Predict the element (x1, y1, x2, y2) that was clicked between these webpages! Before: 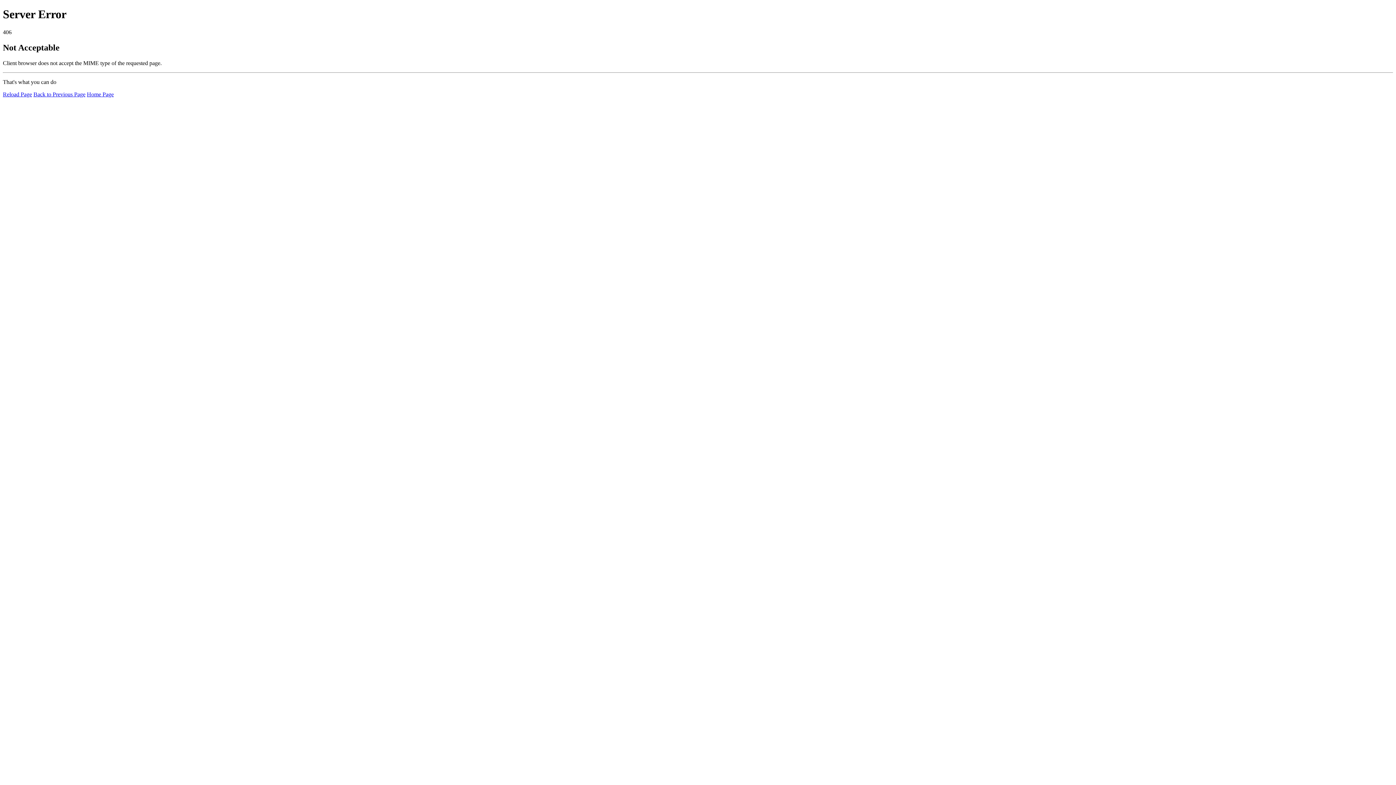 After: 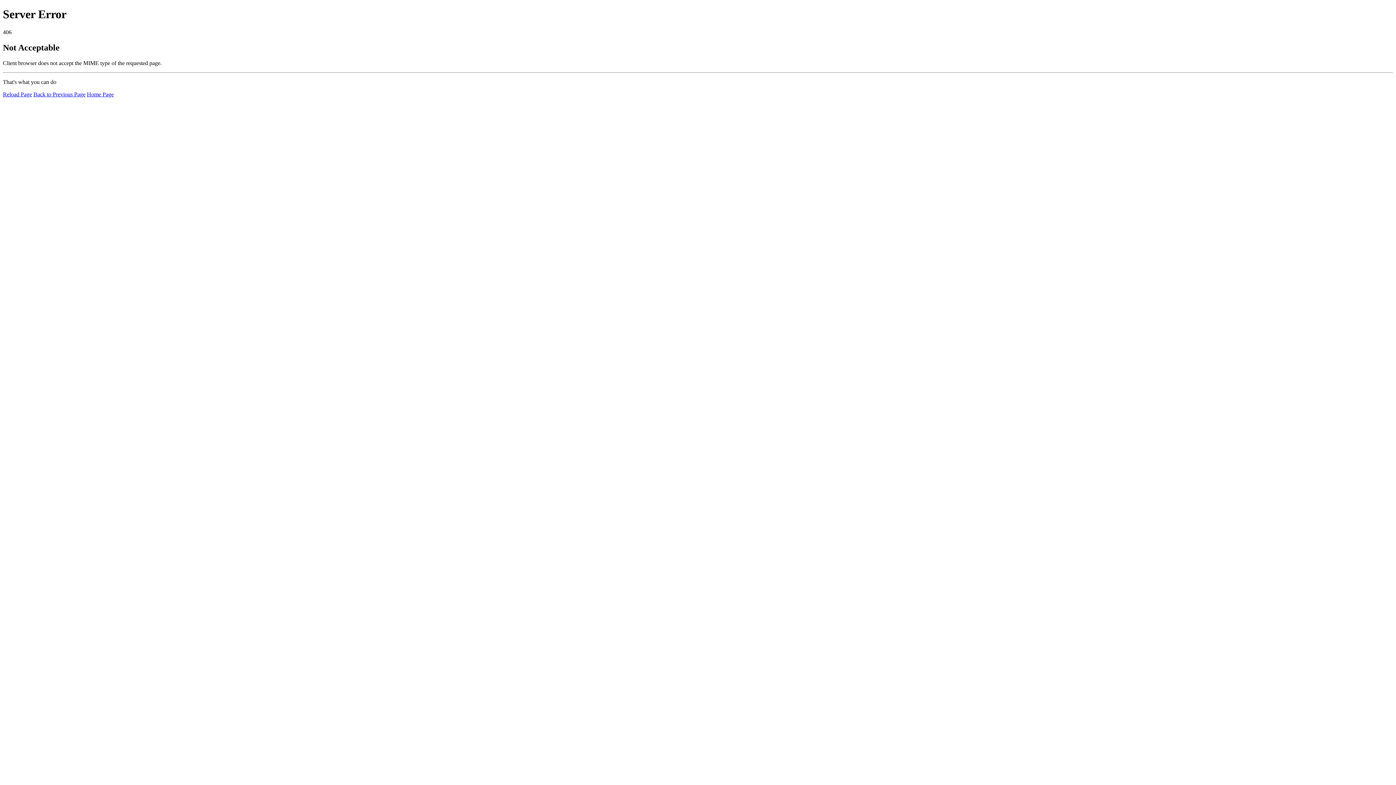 Action: bbox: (2, 91, 32, 97) label: Reload Page